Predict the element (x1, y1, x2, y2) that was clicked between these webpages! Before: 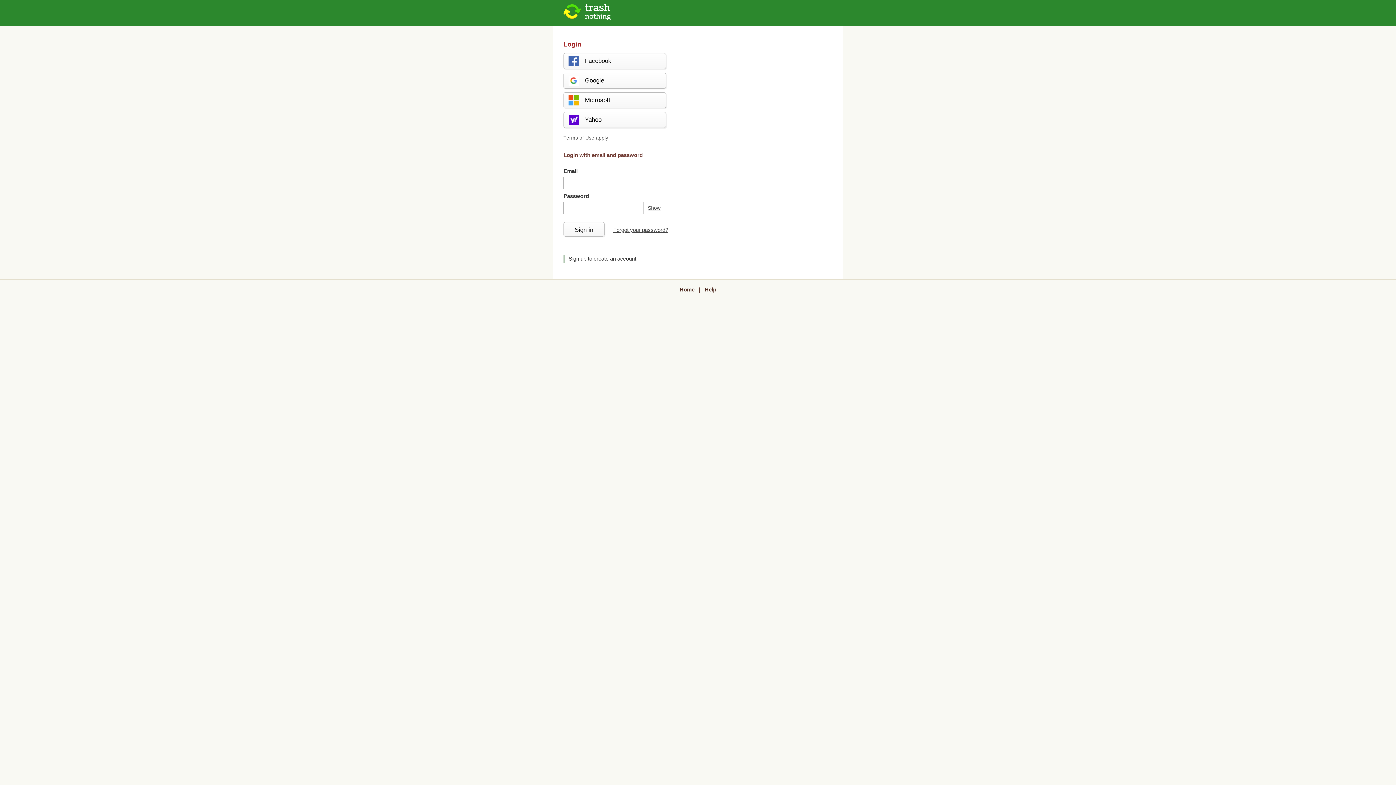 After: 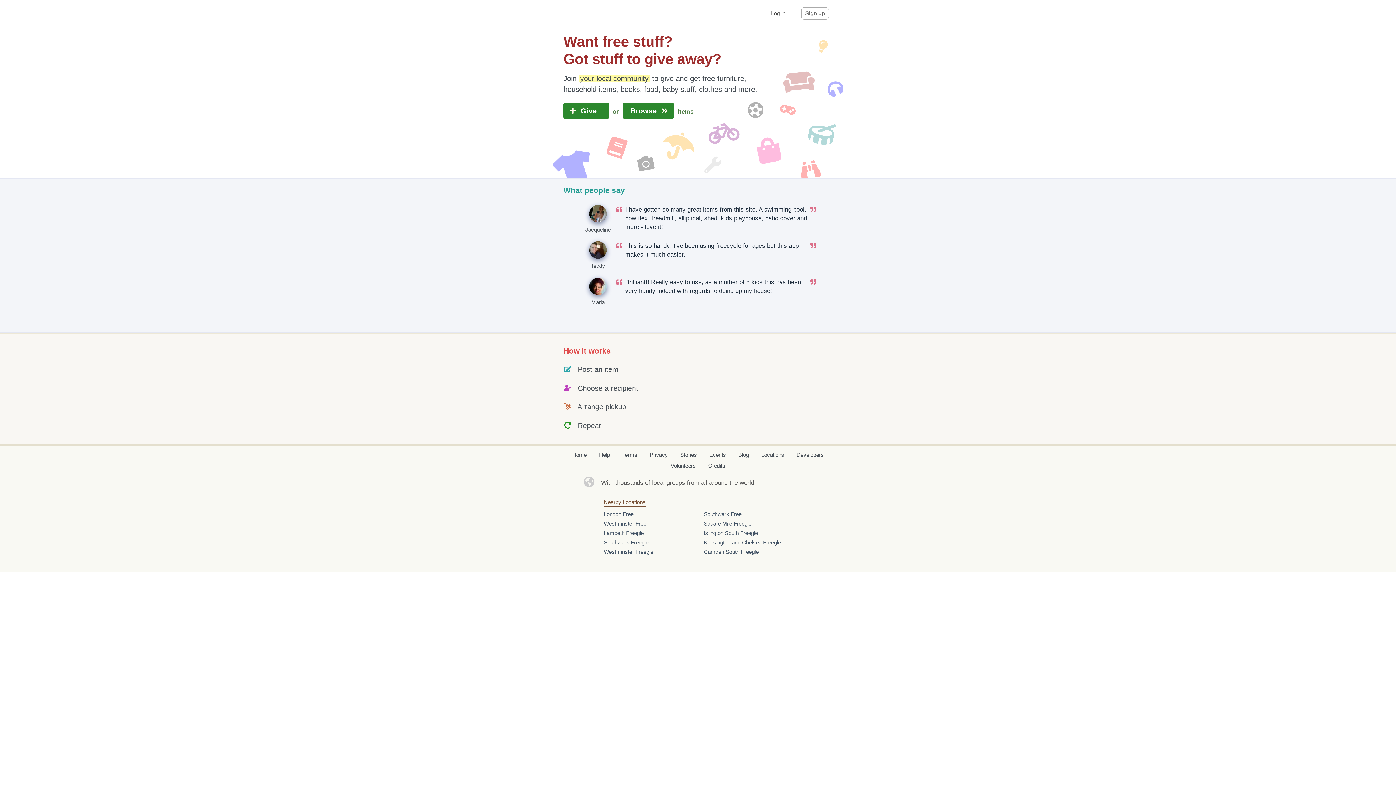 Action: label: Home bbox: (679, 286, 694, 292)